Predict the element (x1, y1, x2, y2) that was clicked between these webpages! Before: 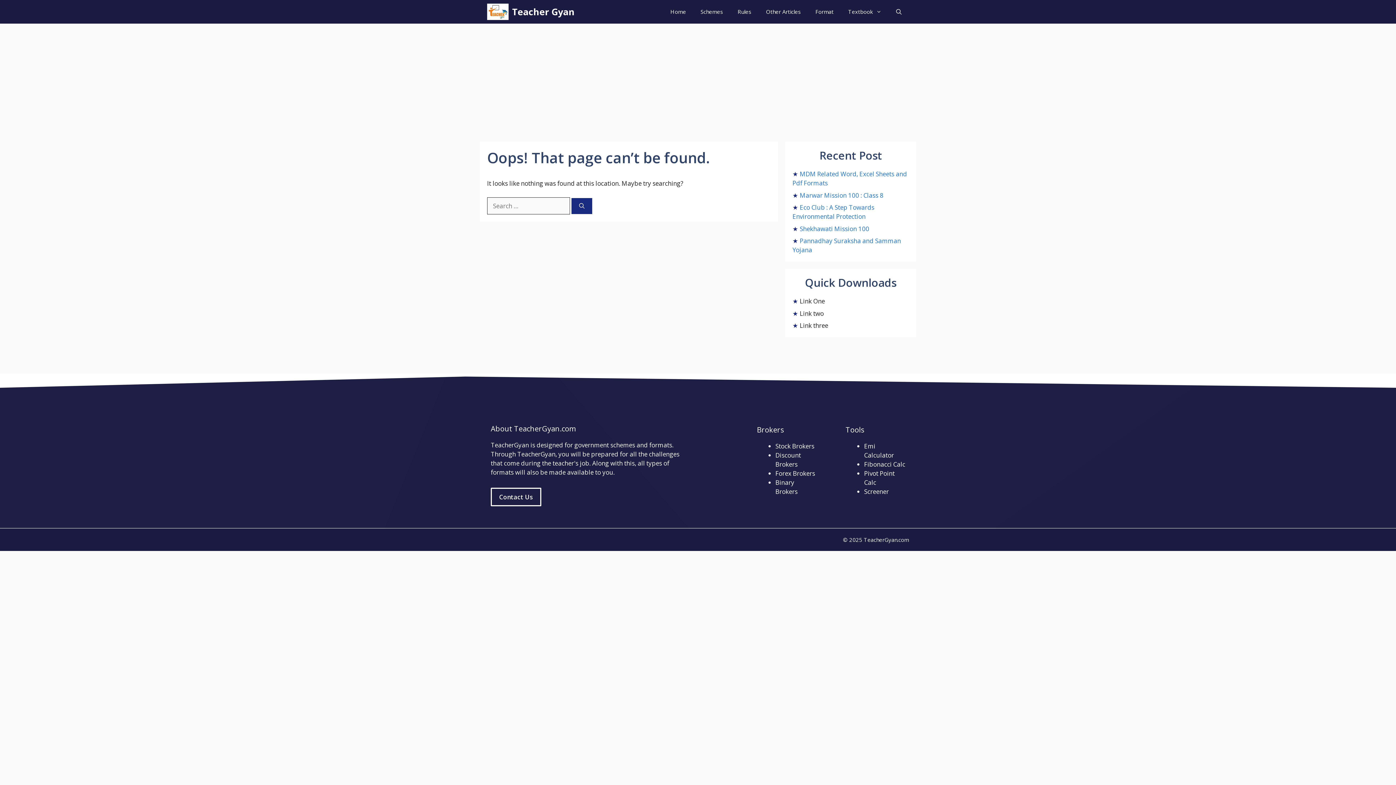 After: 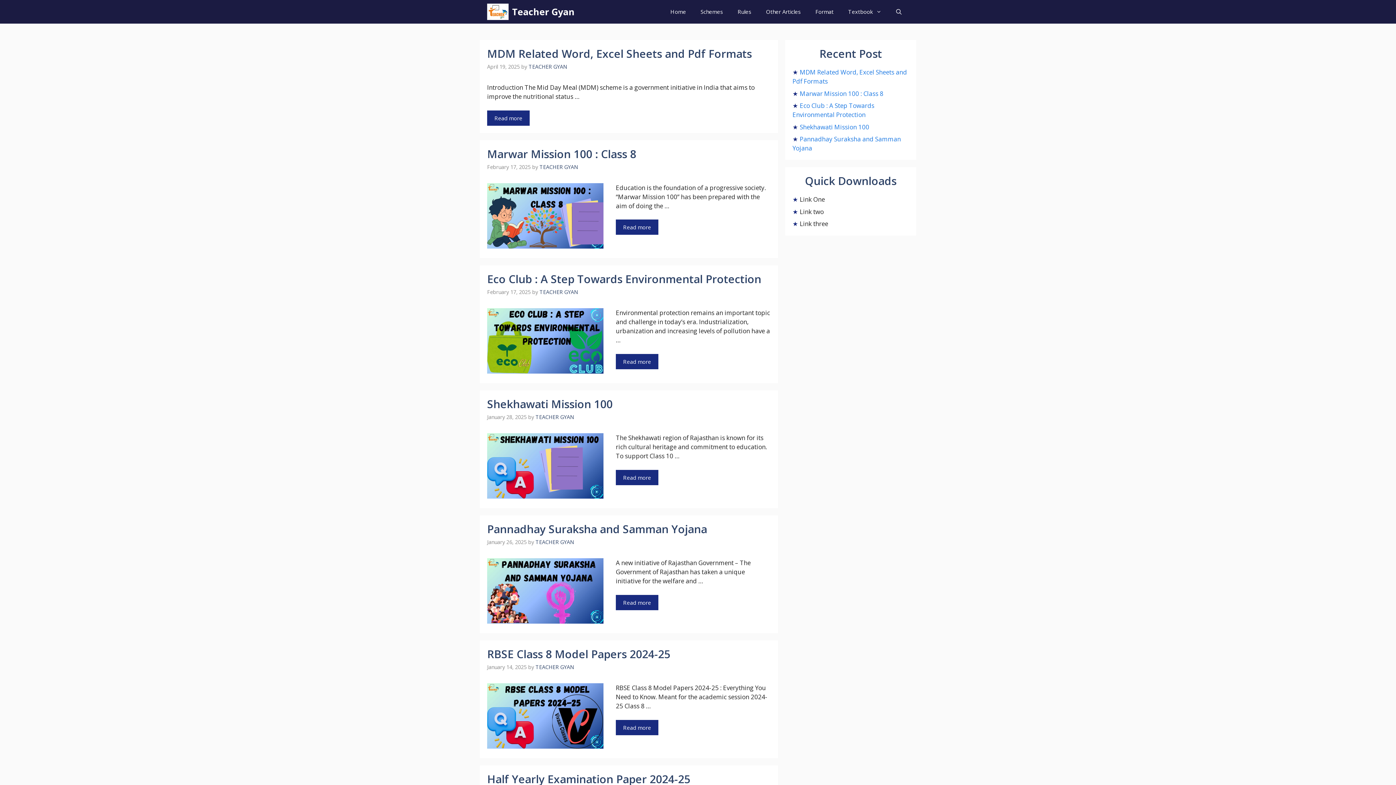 Action: bbox: (487, 0, 508, 23)